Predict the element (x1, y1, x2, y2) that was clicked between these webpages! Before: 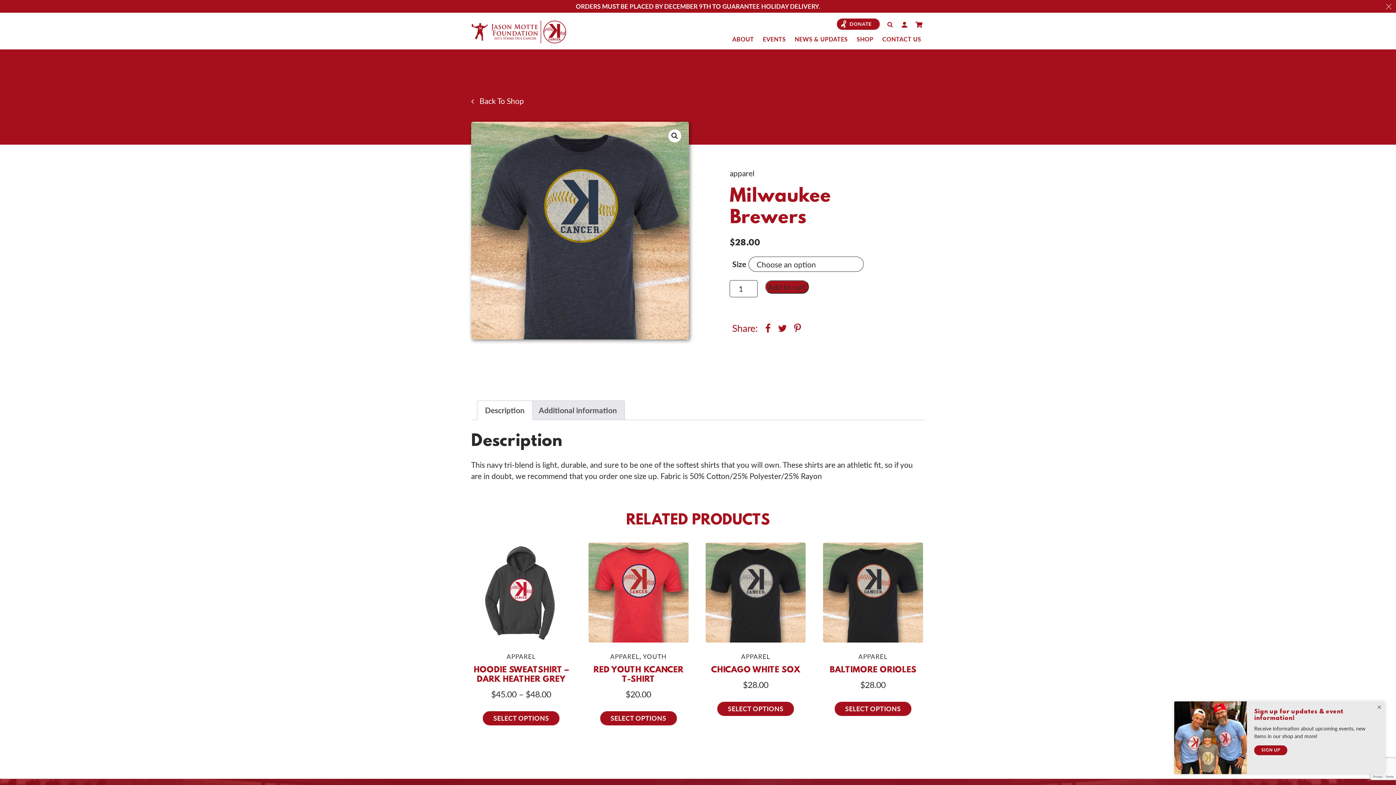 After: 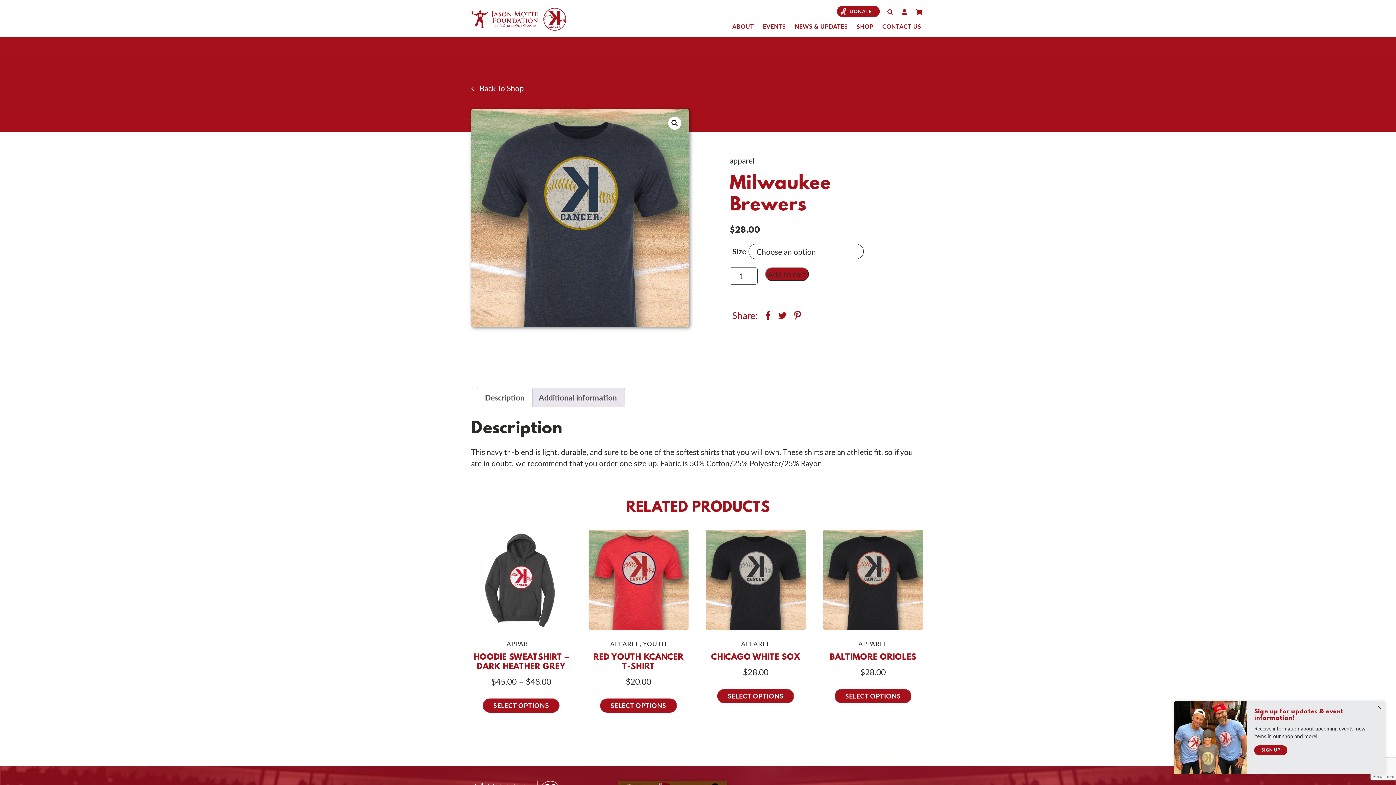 Action: bbox: (1385, 2, 1392, 10) label: Close